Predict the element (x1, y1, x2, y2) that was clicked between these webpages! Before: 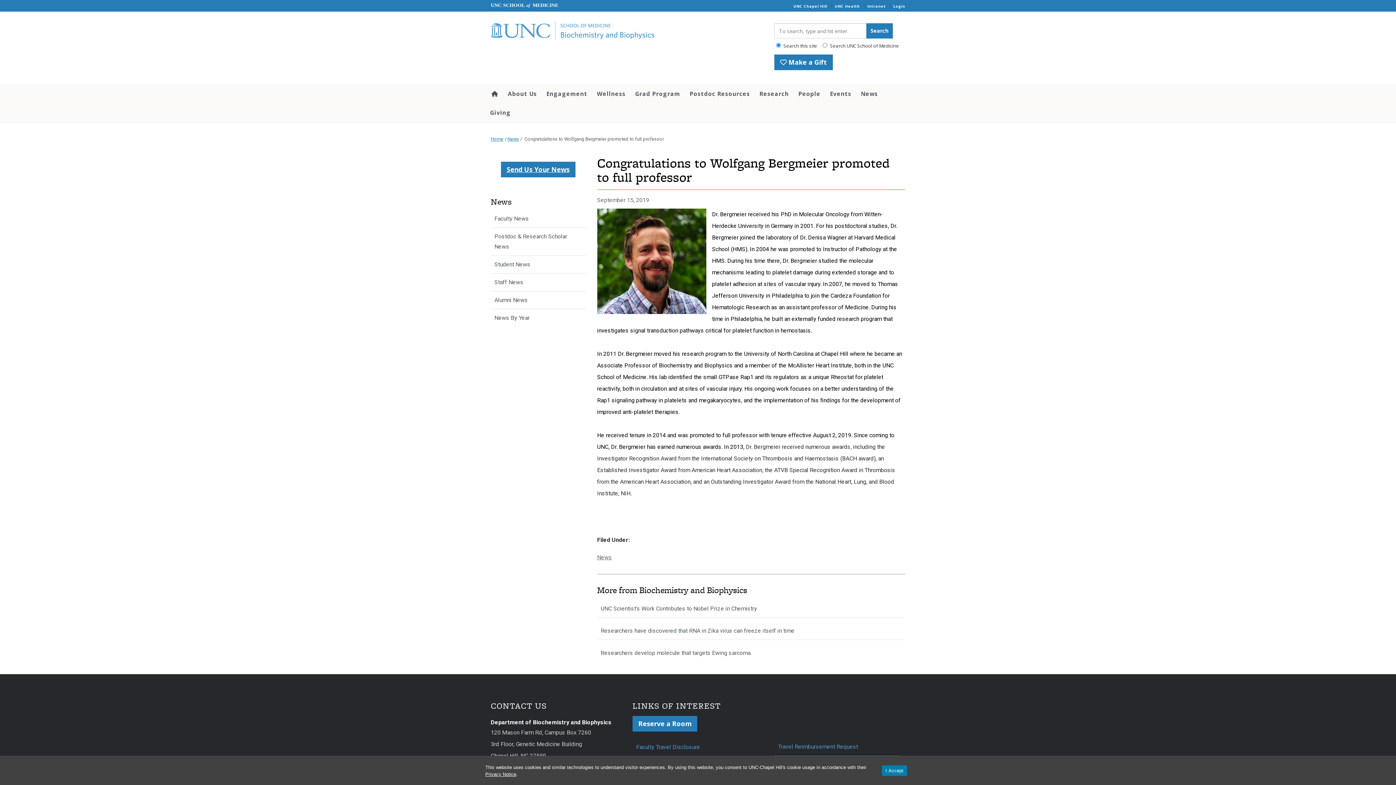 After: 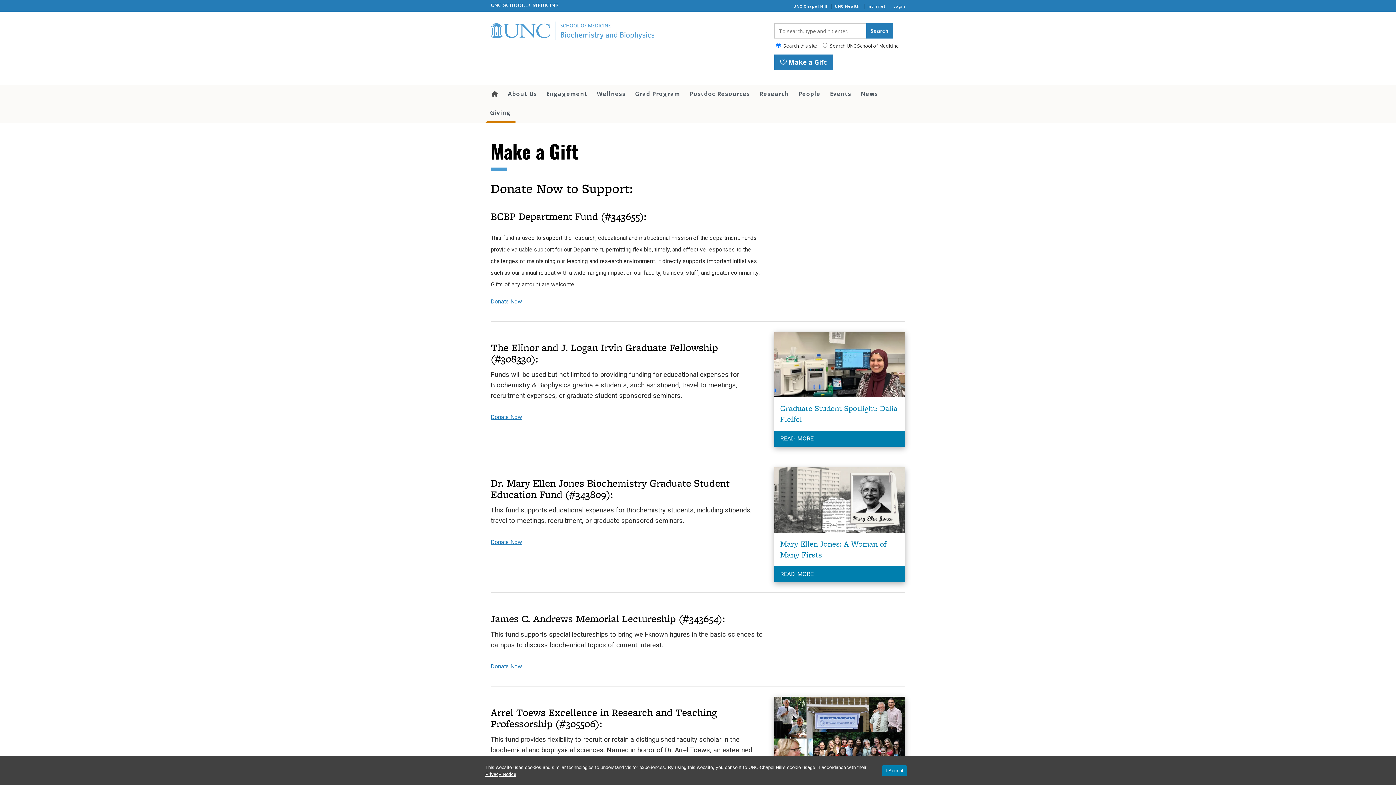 Action: label:  Make a Gift bbox: (774, 54, 833, 70)